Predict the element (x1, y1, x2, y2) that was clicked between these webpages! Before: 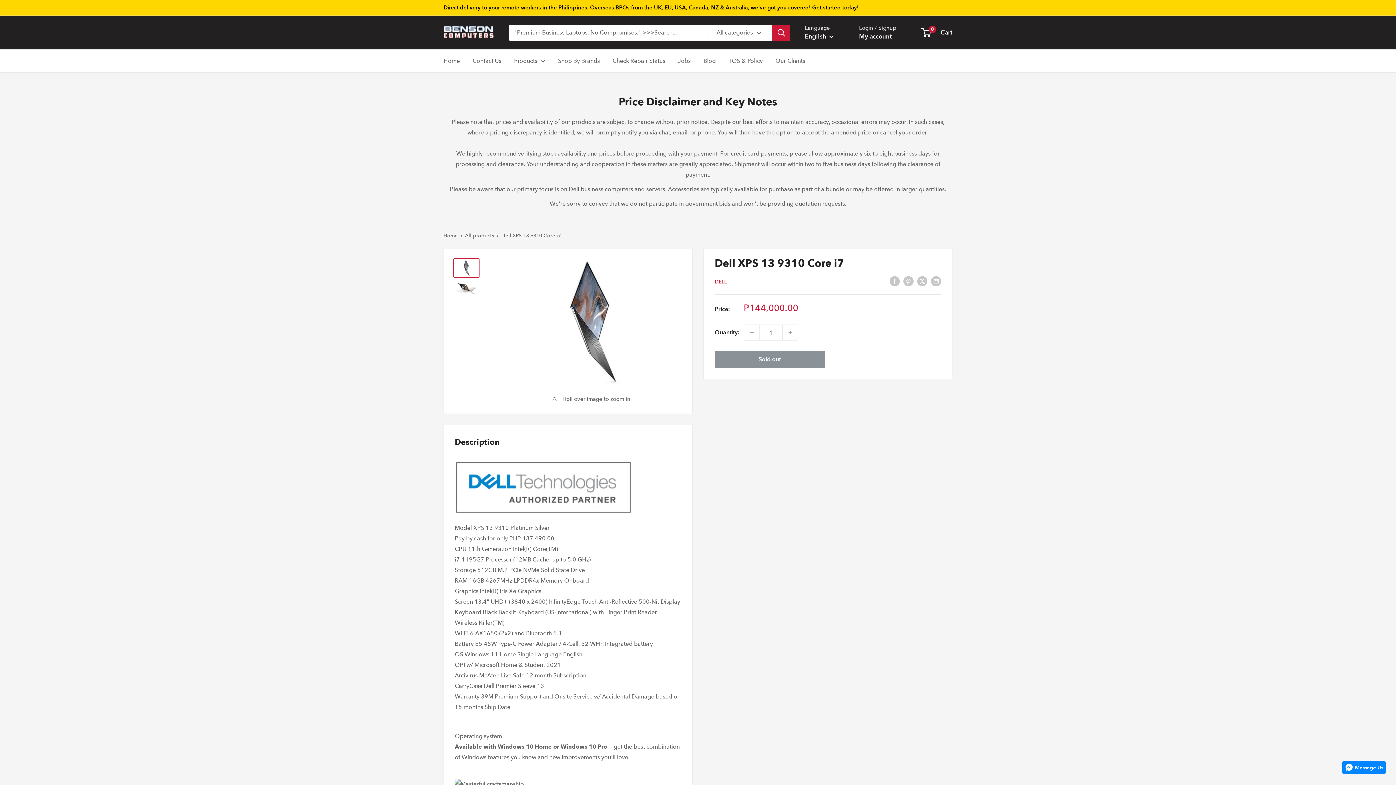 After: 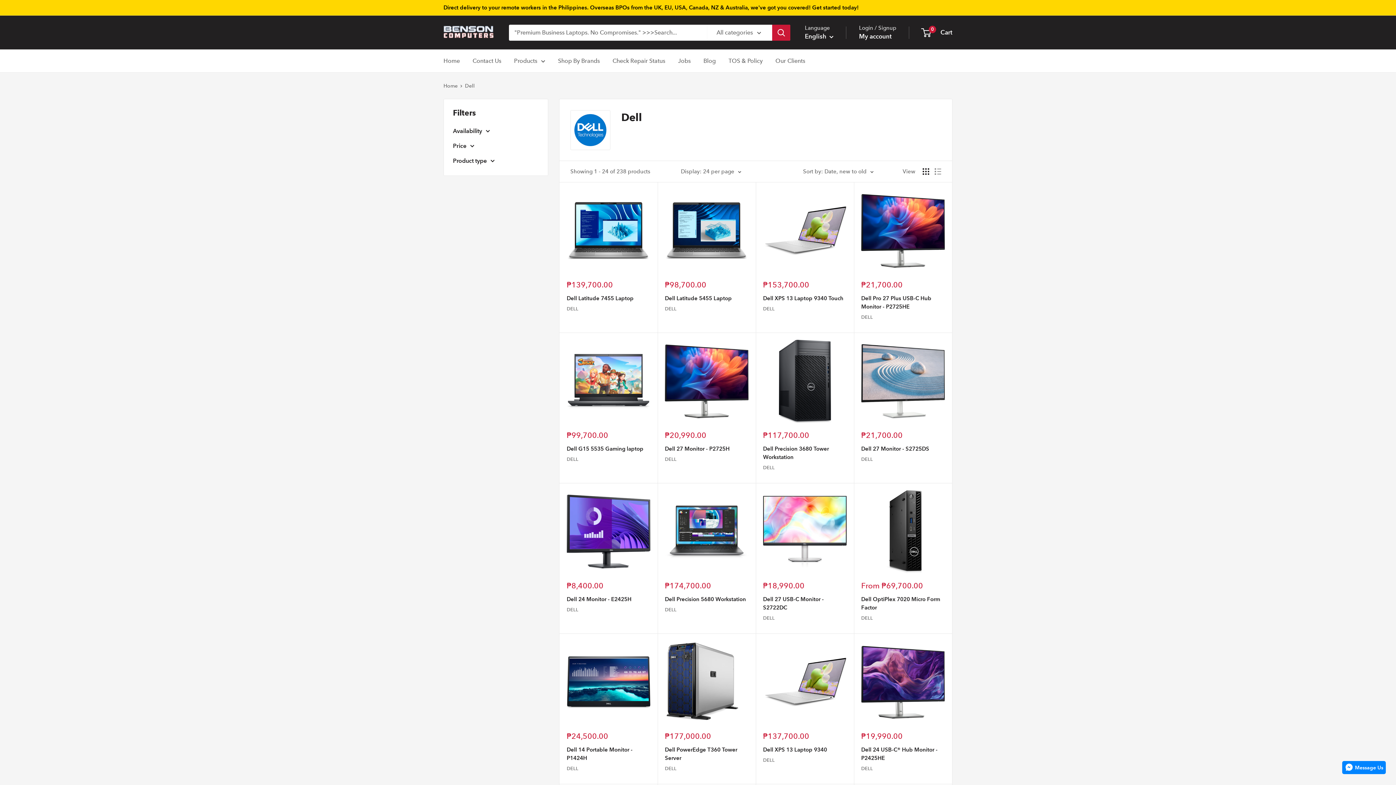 Action: label: DELL bbox: (714, 278, 726, 285)